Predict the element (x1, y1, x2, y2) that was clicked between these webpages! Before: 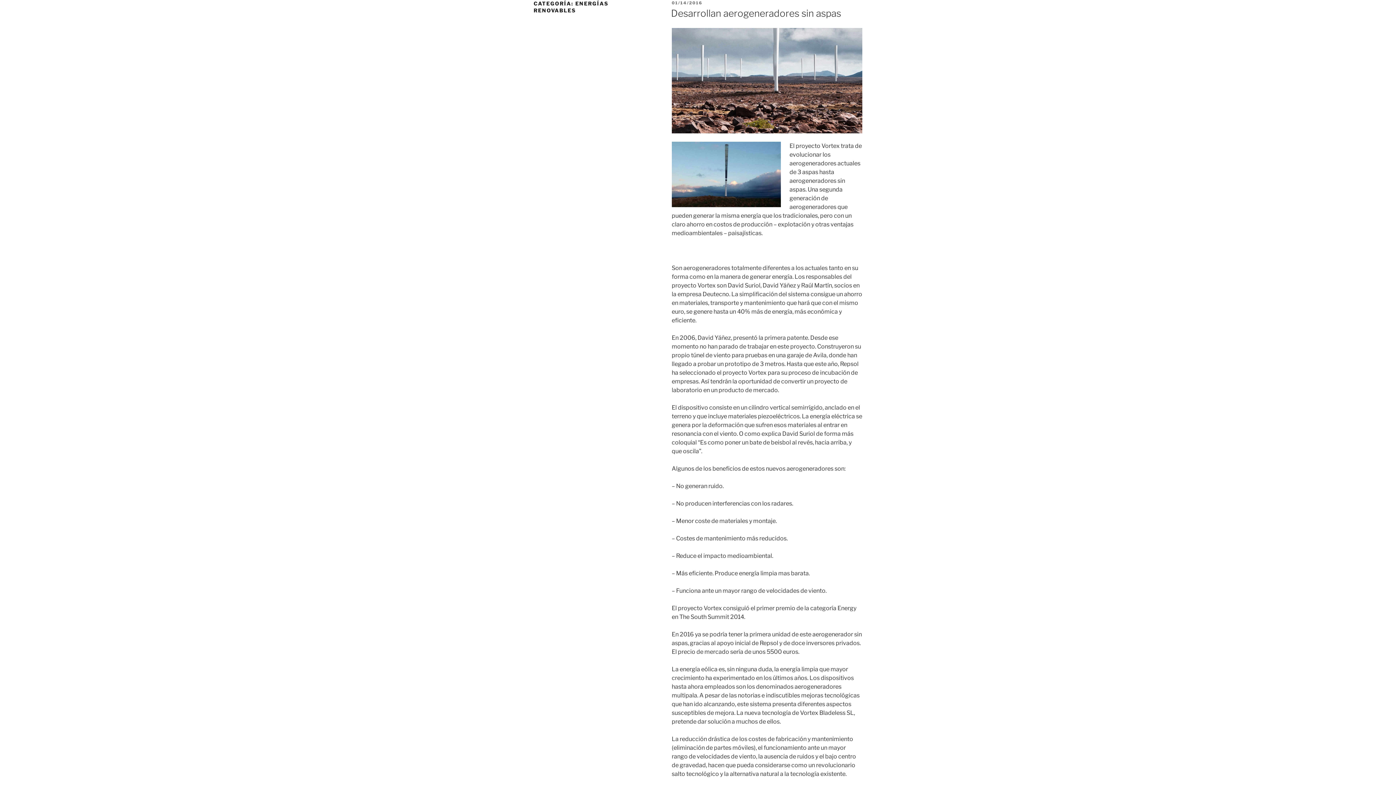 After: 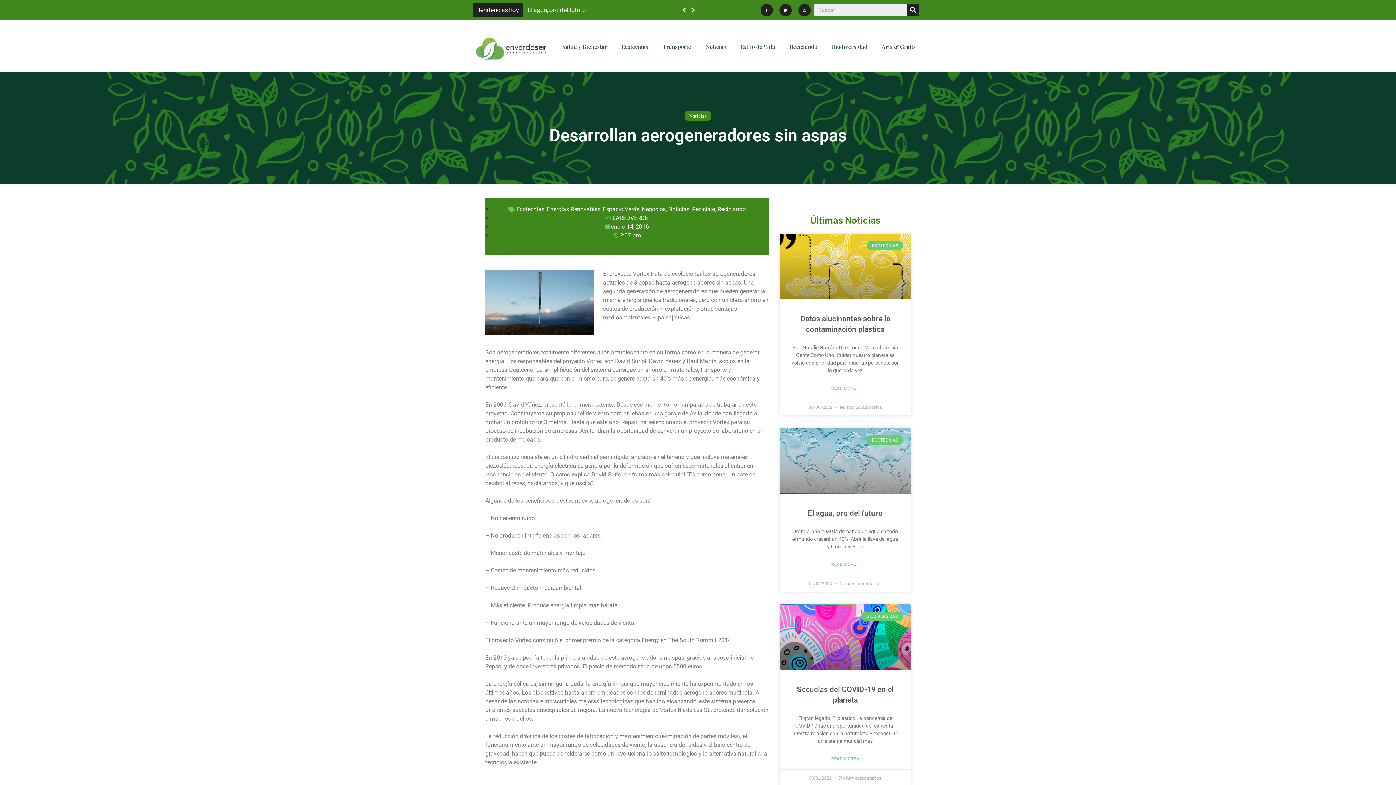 Action: bbox: (671, 7, 841, 18) label: Desarrollan aerogeneradores sin aspas